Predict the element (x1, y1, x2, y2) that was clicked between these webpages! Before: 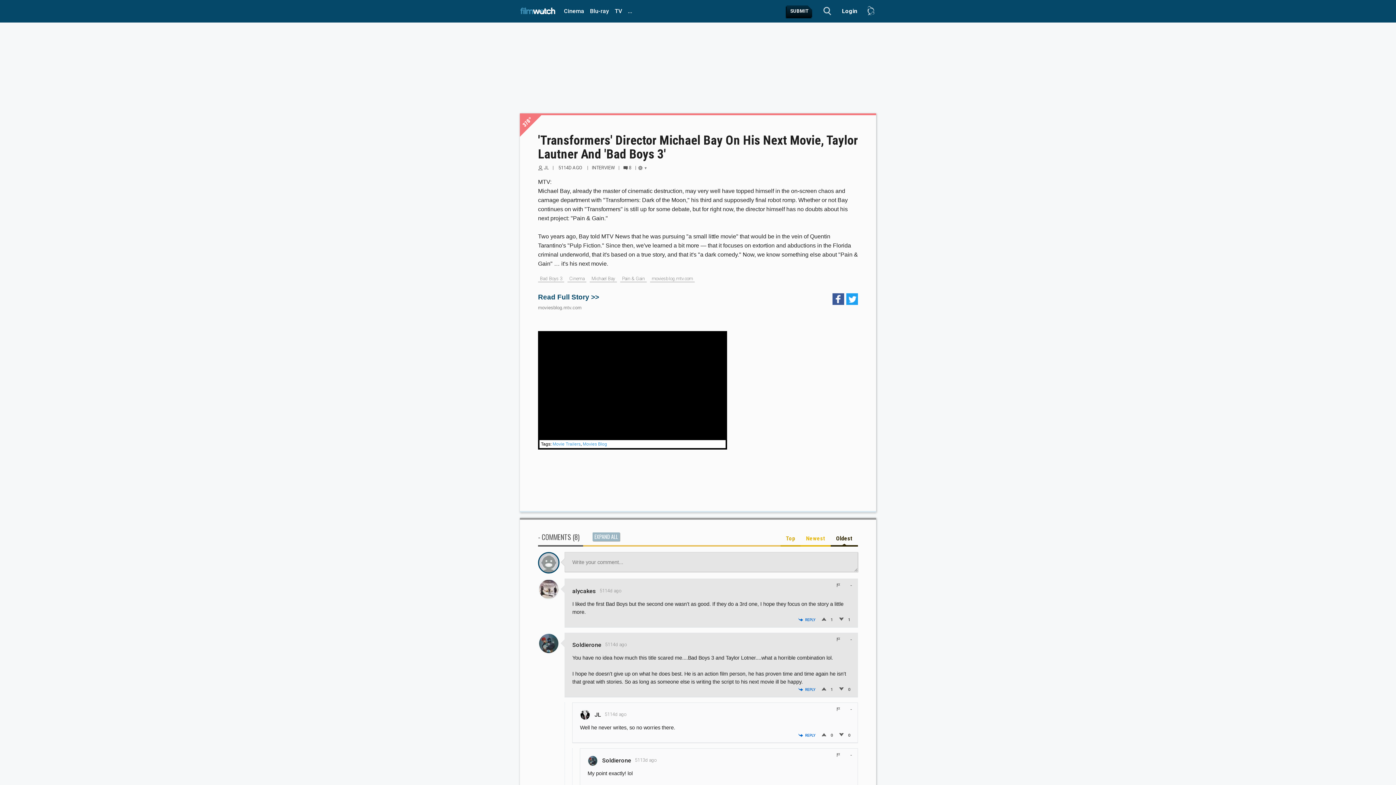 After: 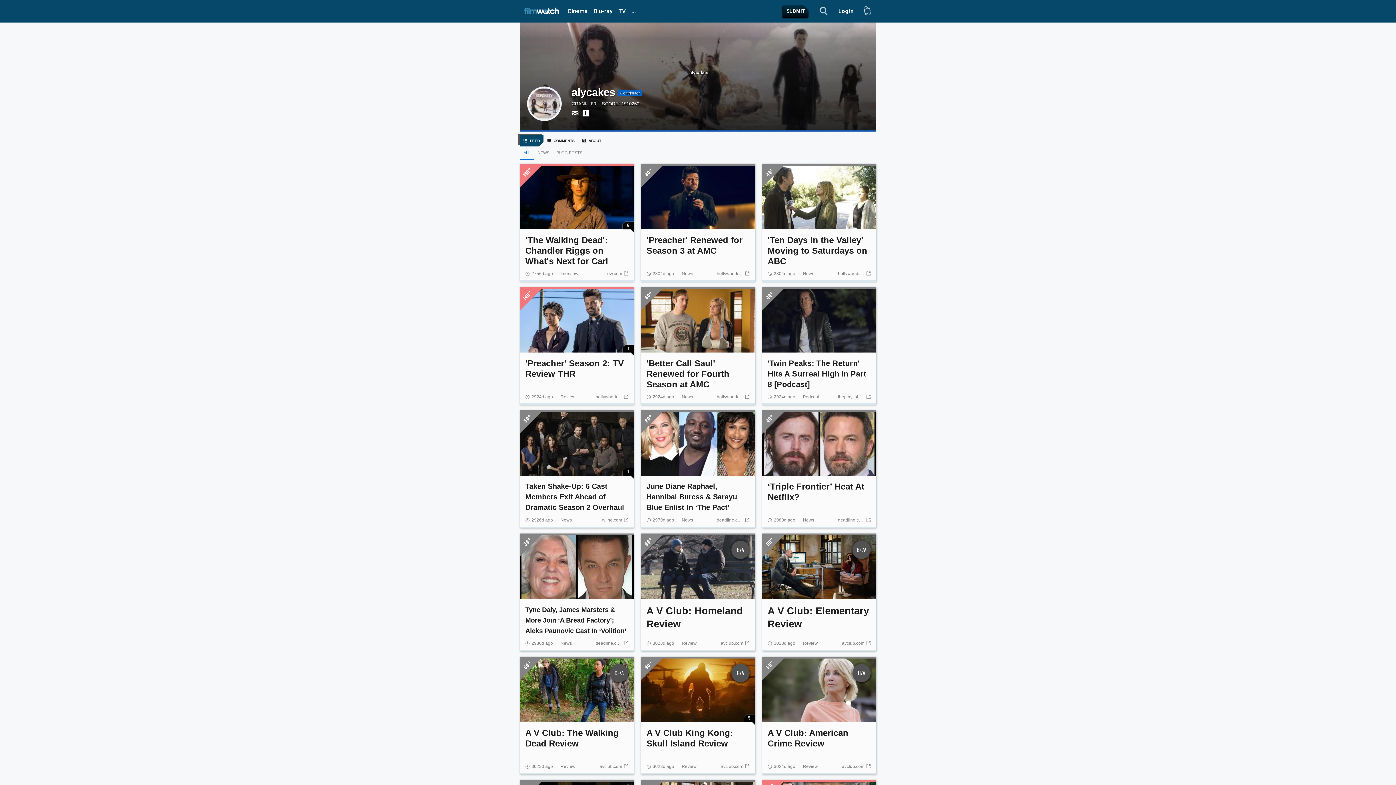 Action: bbox: (572, 587, 596, 594) label: alycakes